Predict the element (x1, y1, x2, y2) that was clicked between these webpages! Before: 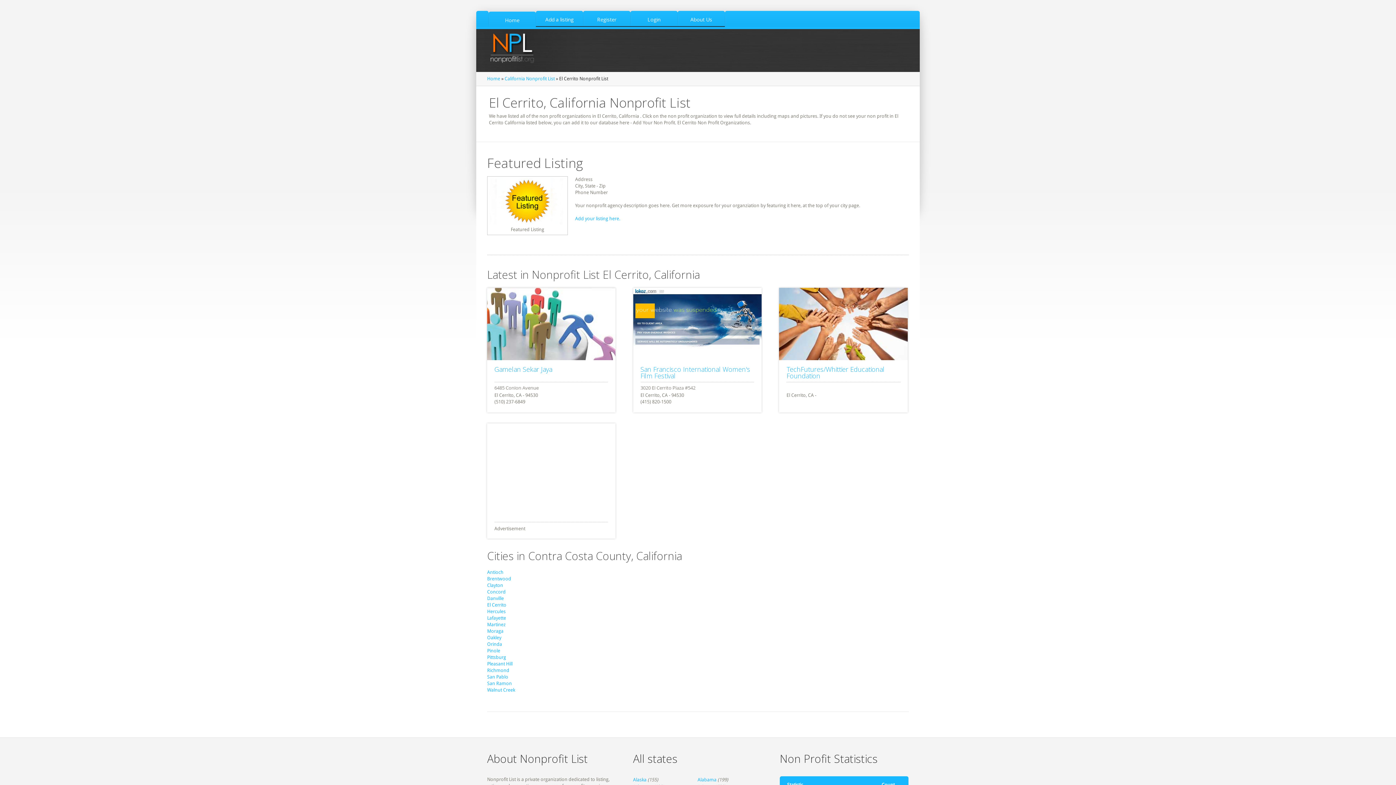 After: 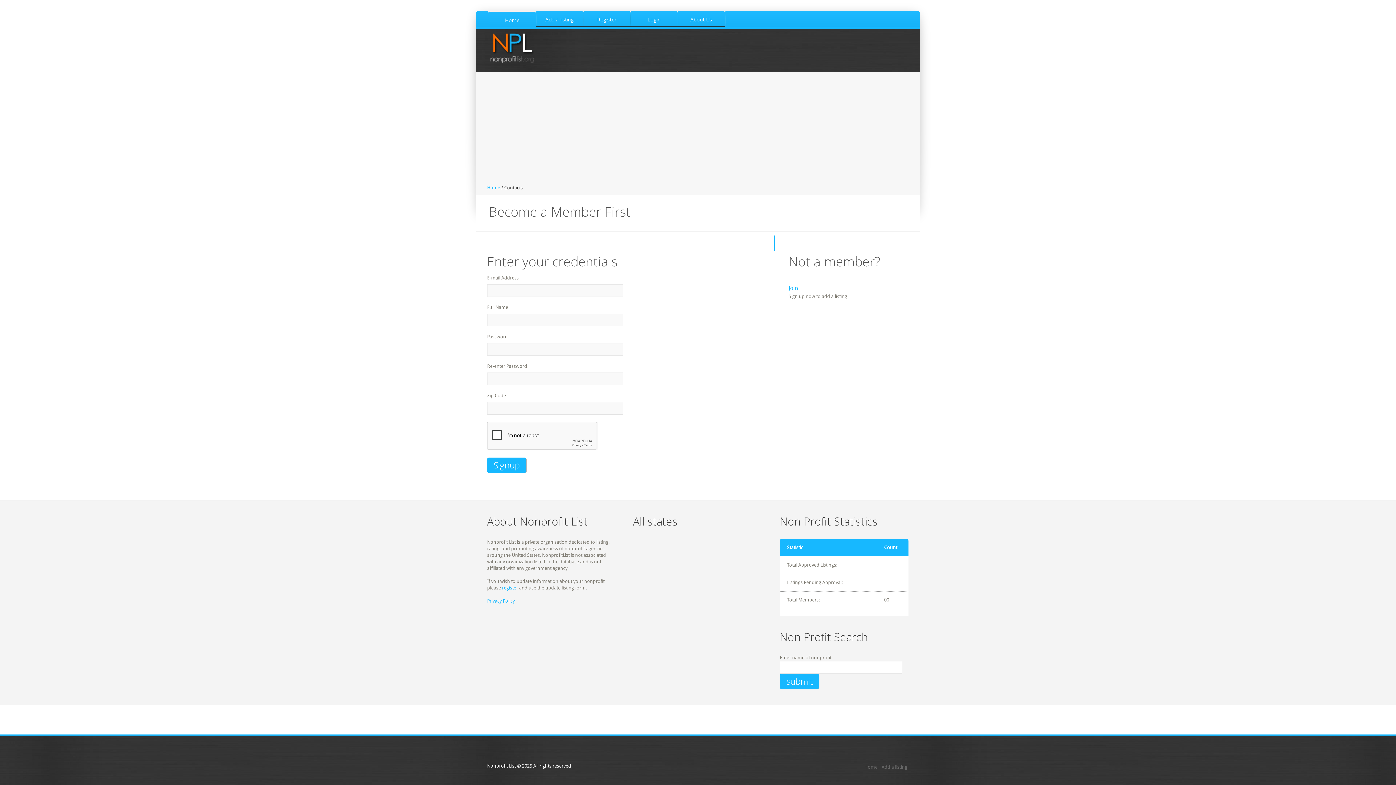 Action: bbox: (583, 10, 630, 26) label: Register